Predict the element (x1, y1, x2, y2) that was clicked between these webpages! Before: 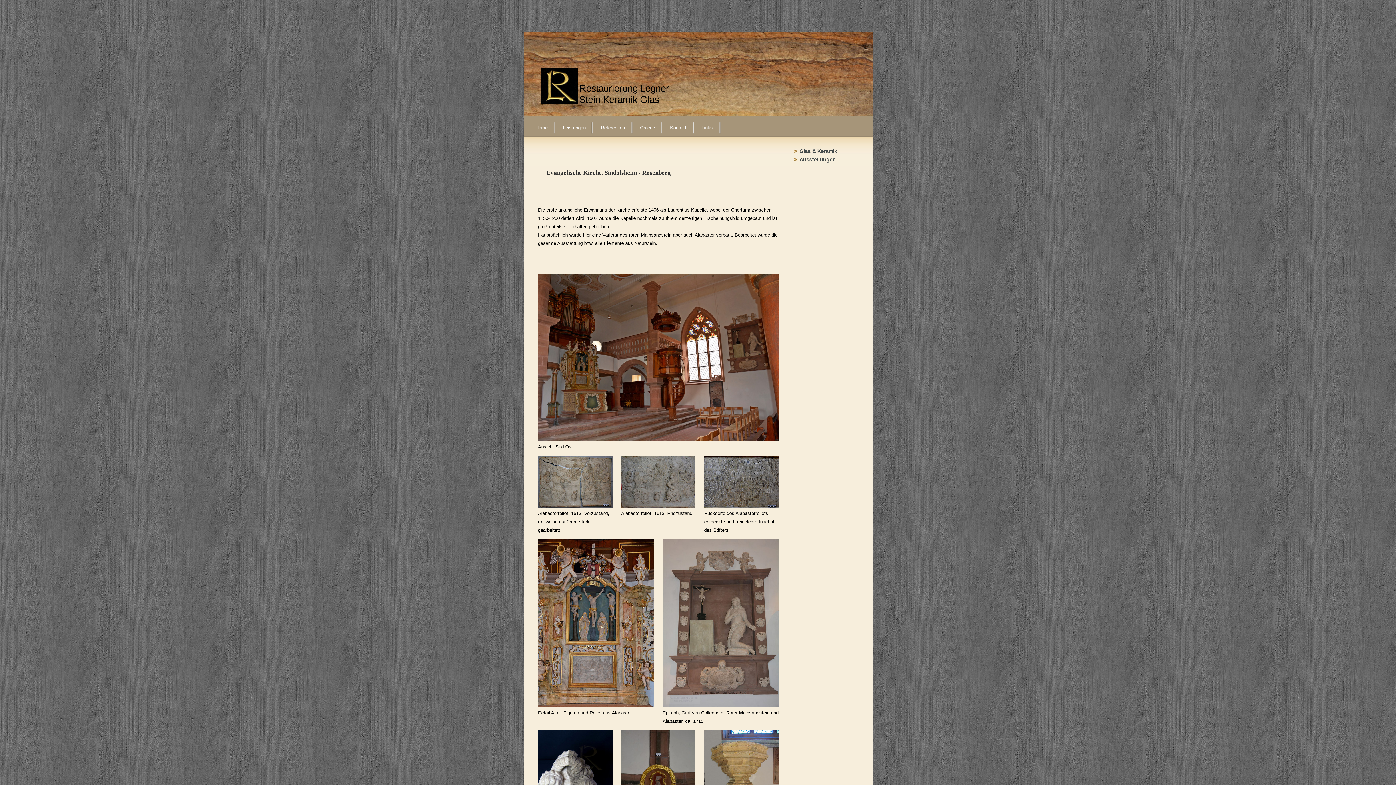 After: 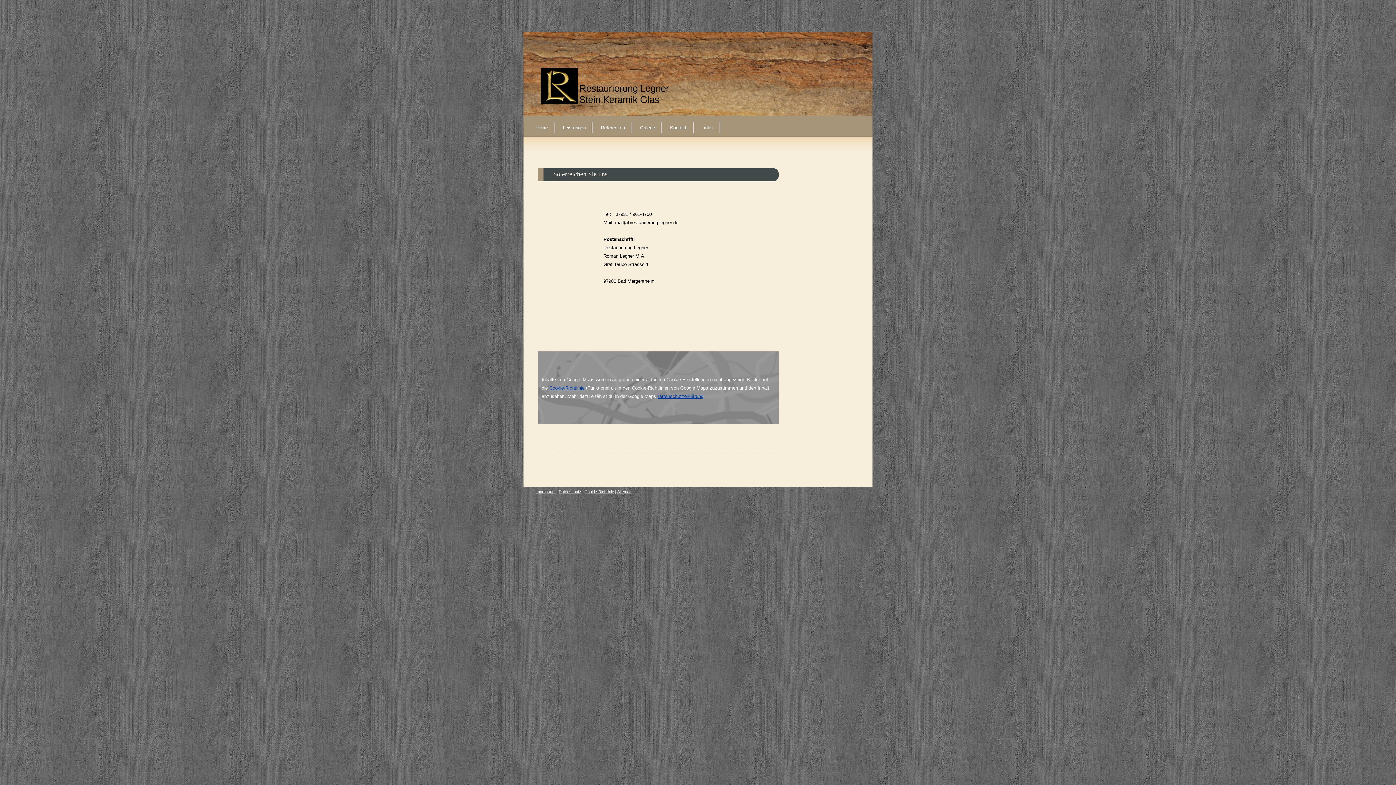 Action: bbox: (662, 115, 694, 140) label: Kontakt